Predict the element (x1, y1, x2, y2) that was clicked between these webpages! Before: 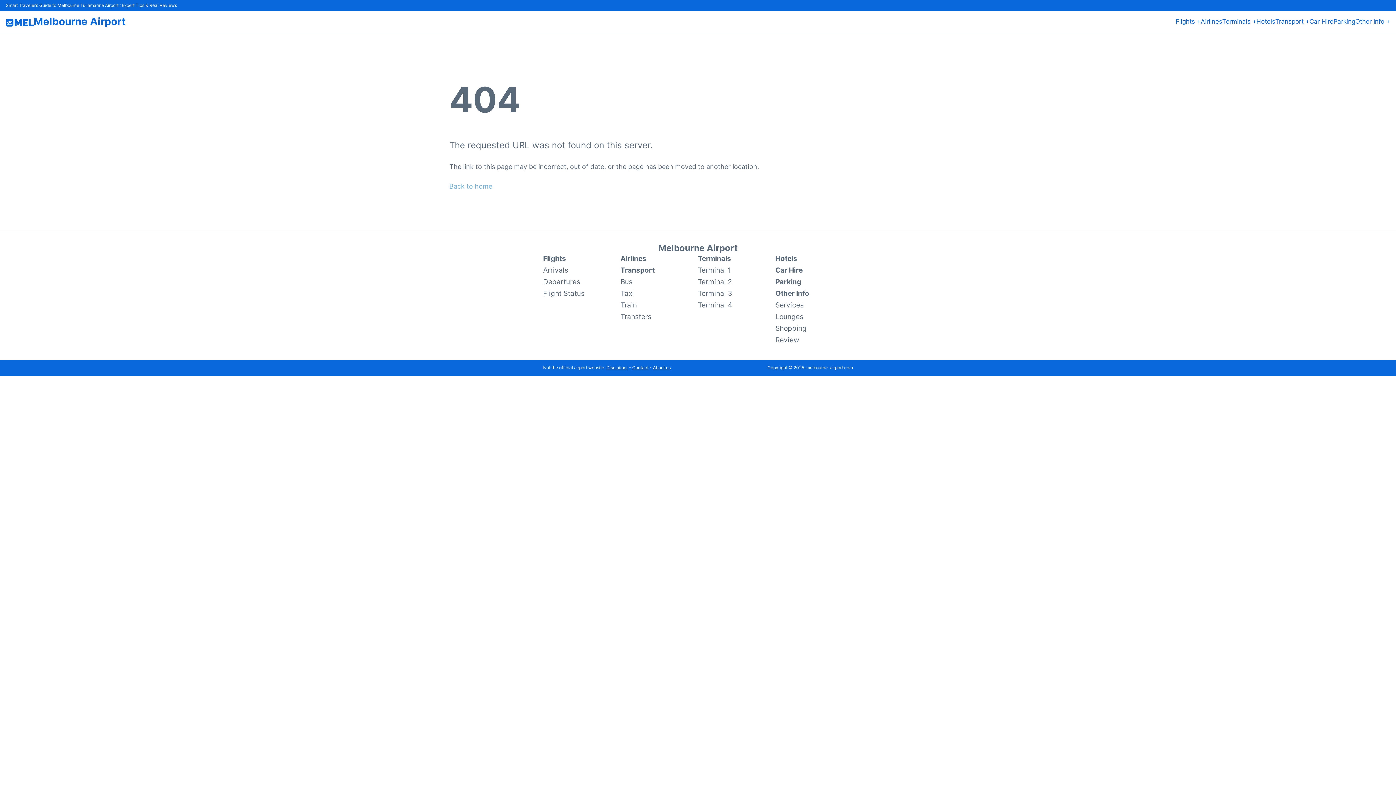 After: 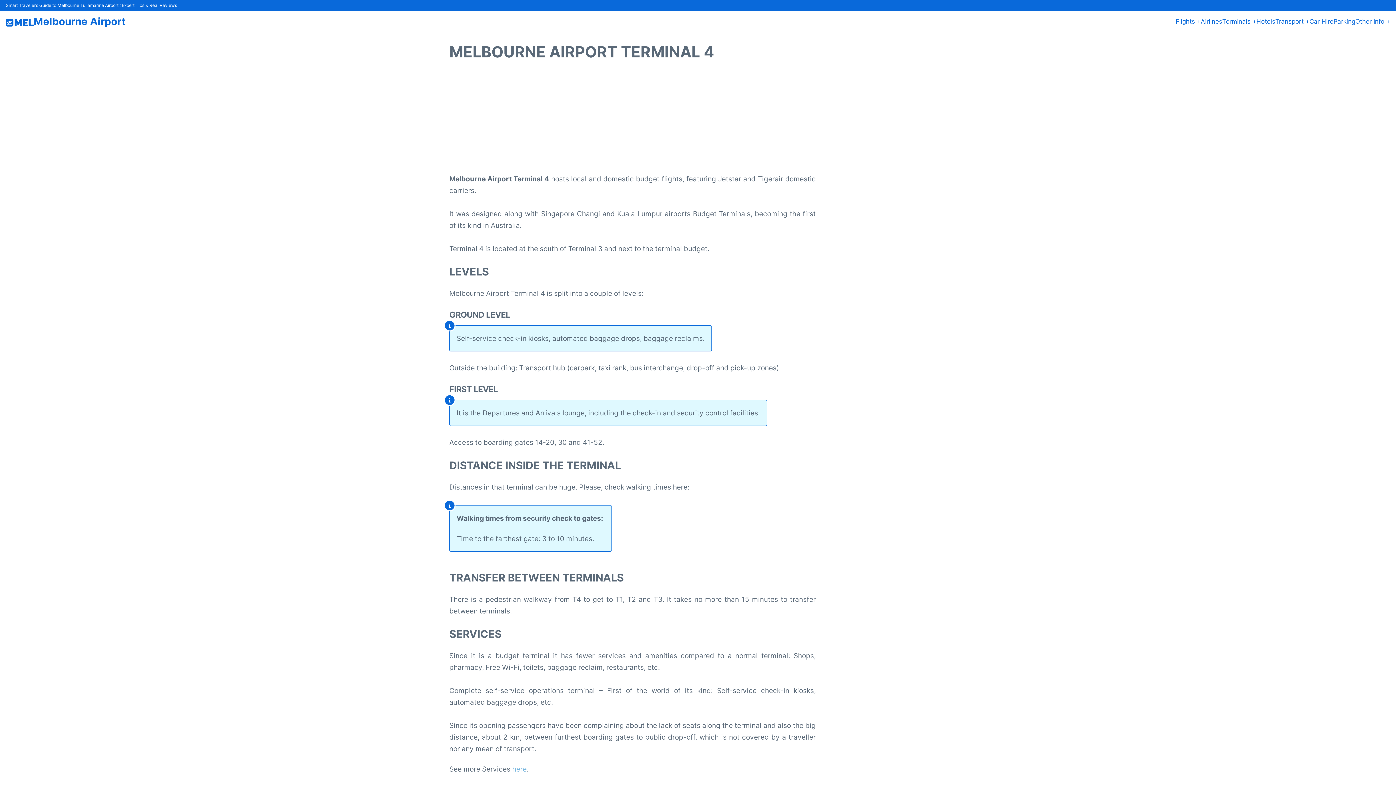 Action: label: Terminal 4 bbox: (698, 299, 732, 311)